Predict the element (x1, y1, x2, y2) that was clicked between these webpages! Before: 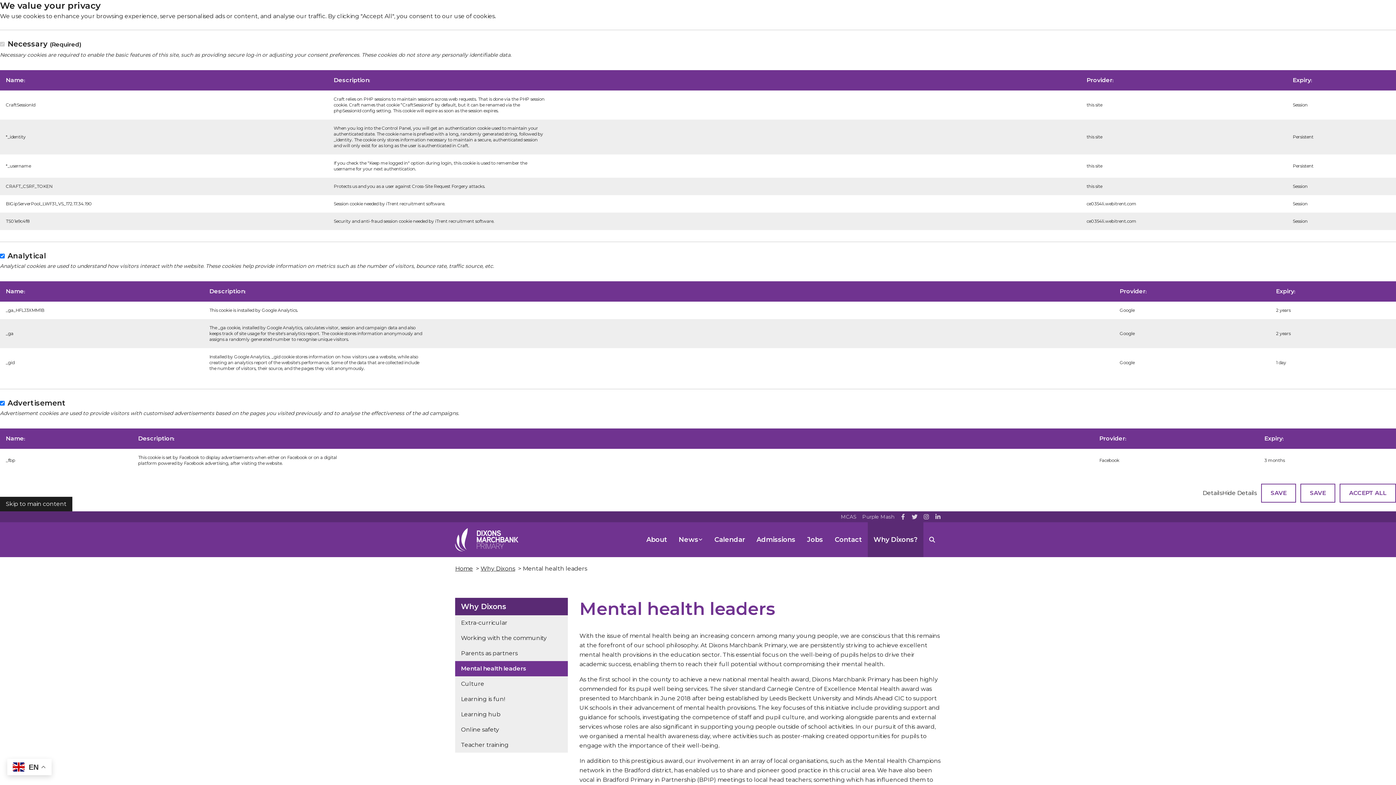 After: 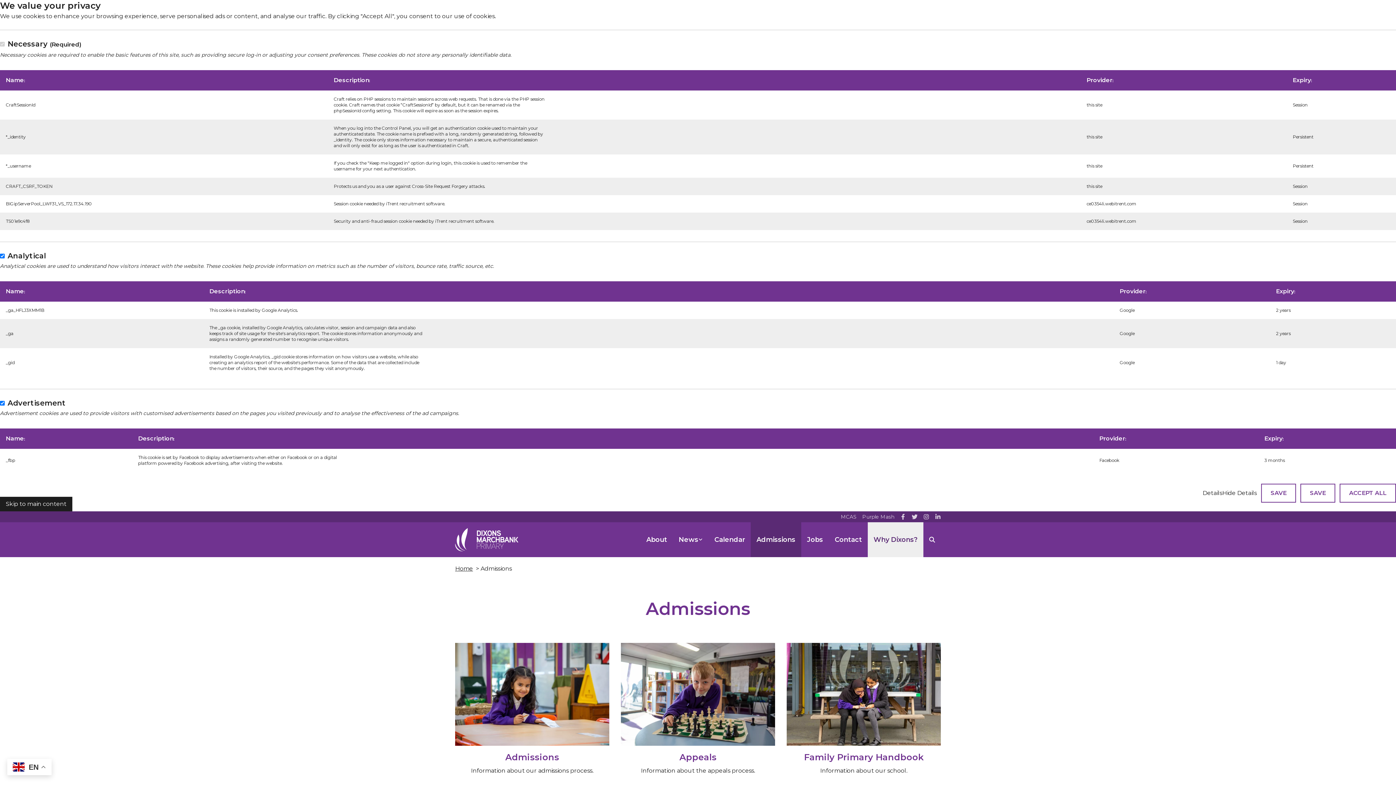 Action: label: Admissions bbox: (750, 522, 801, 557)